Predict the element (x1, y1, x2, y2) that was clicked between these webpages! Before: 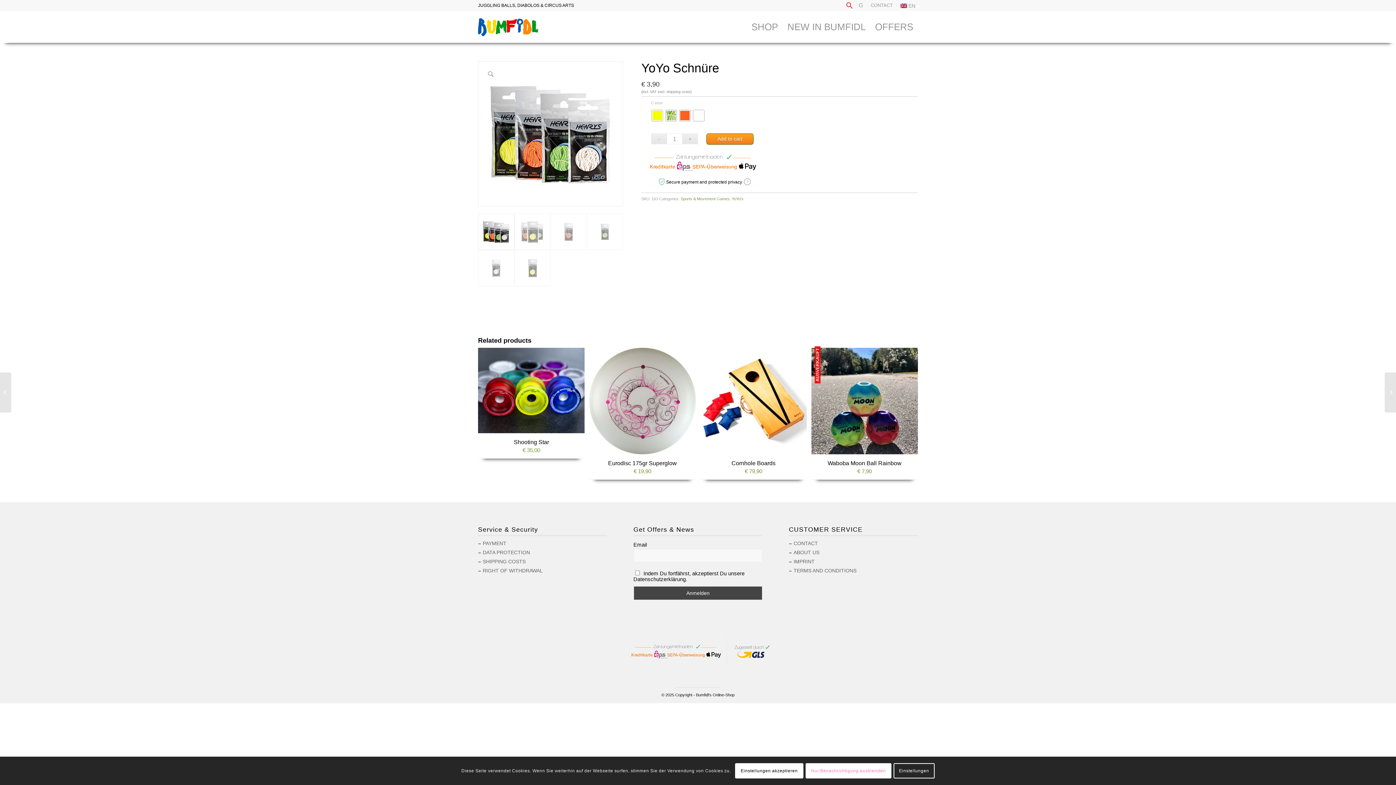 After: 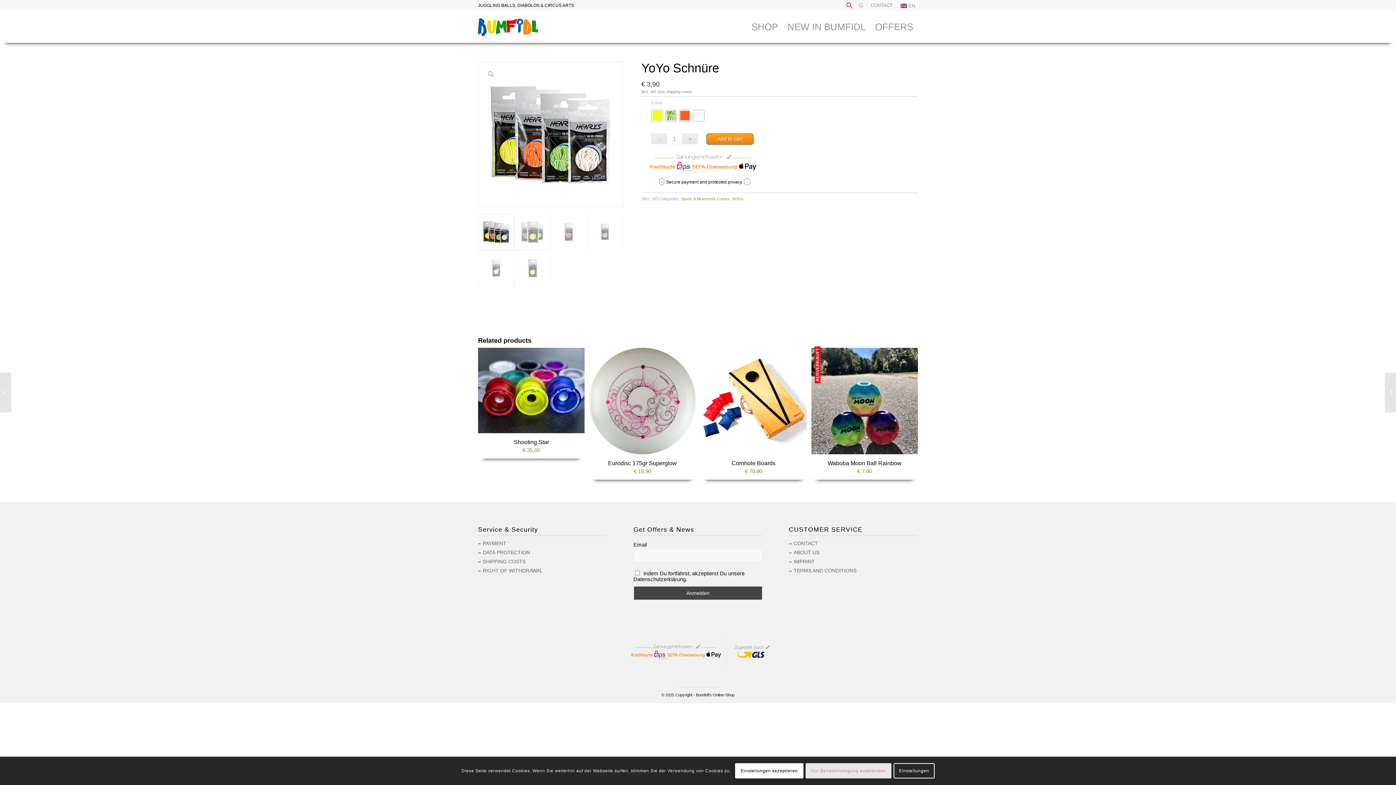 Action: bbox: (805, 763, 891, 779) label: Nur Benachrichtigung ausblenden